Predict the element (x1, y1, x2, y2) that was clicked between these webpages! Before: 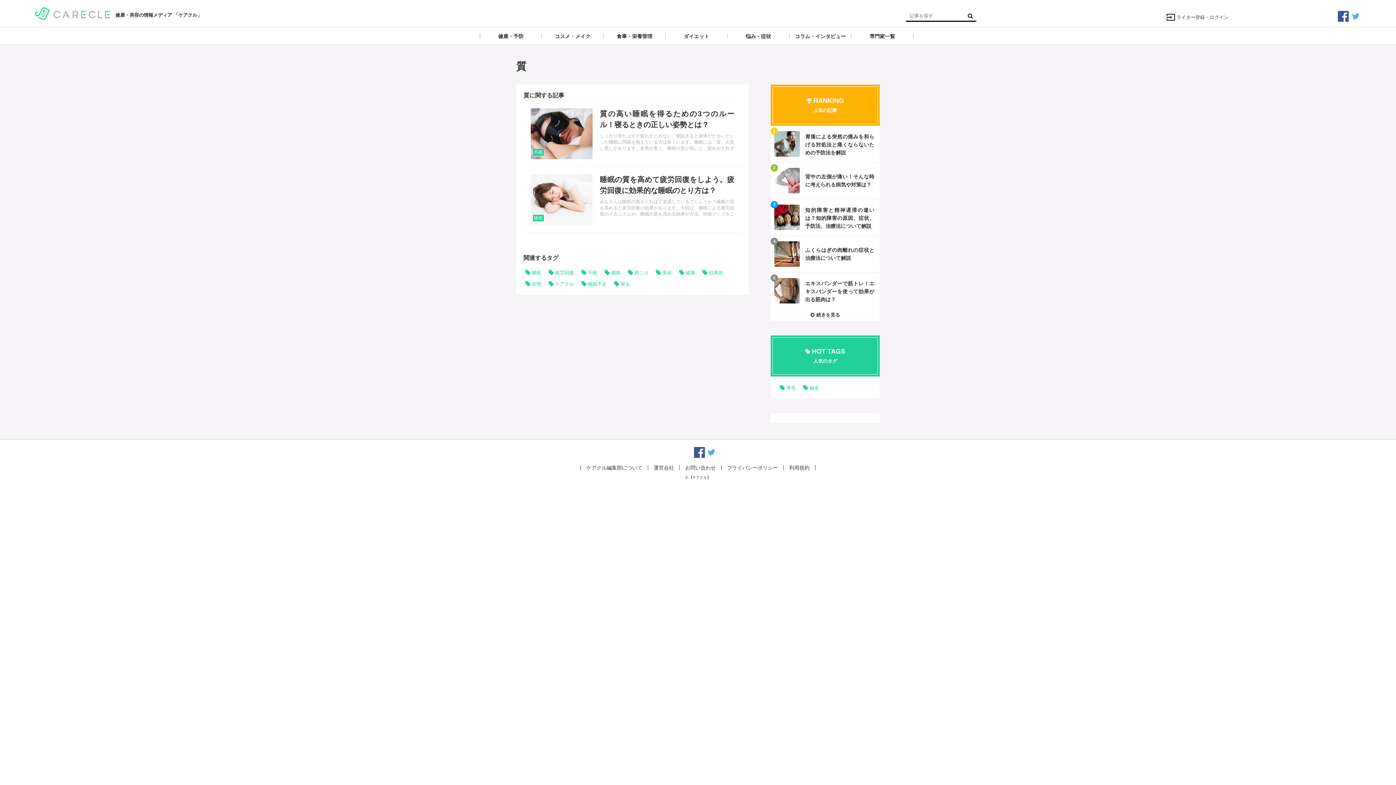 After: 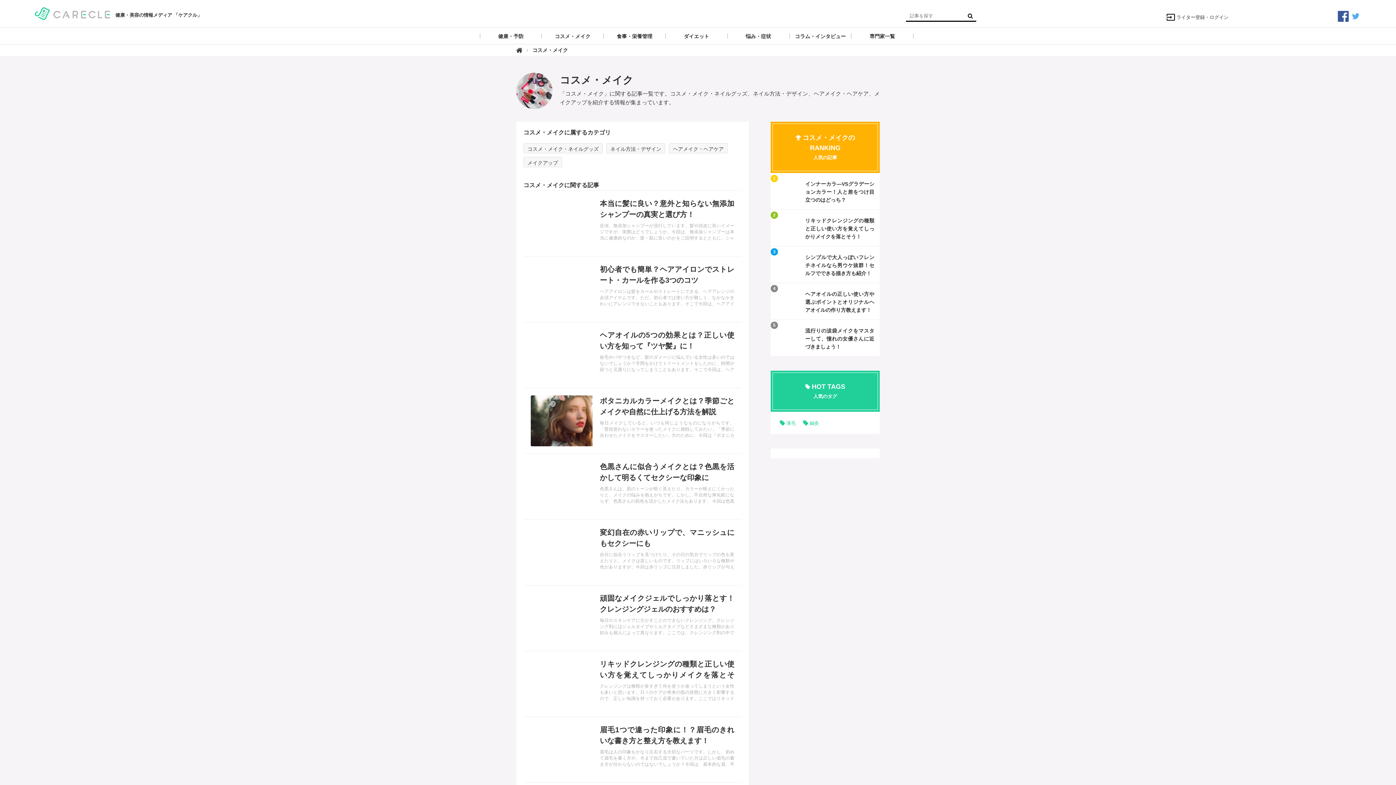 Action: label: コスメ・メイク bbox: (541, 28, 603, 44)